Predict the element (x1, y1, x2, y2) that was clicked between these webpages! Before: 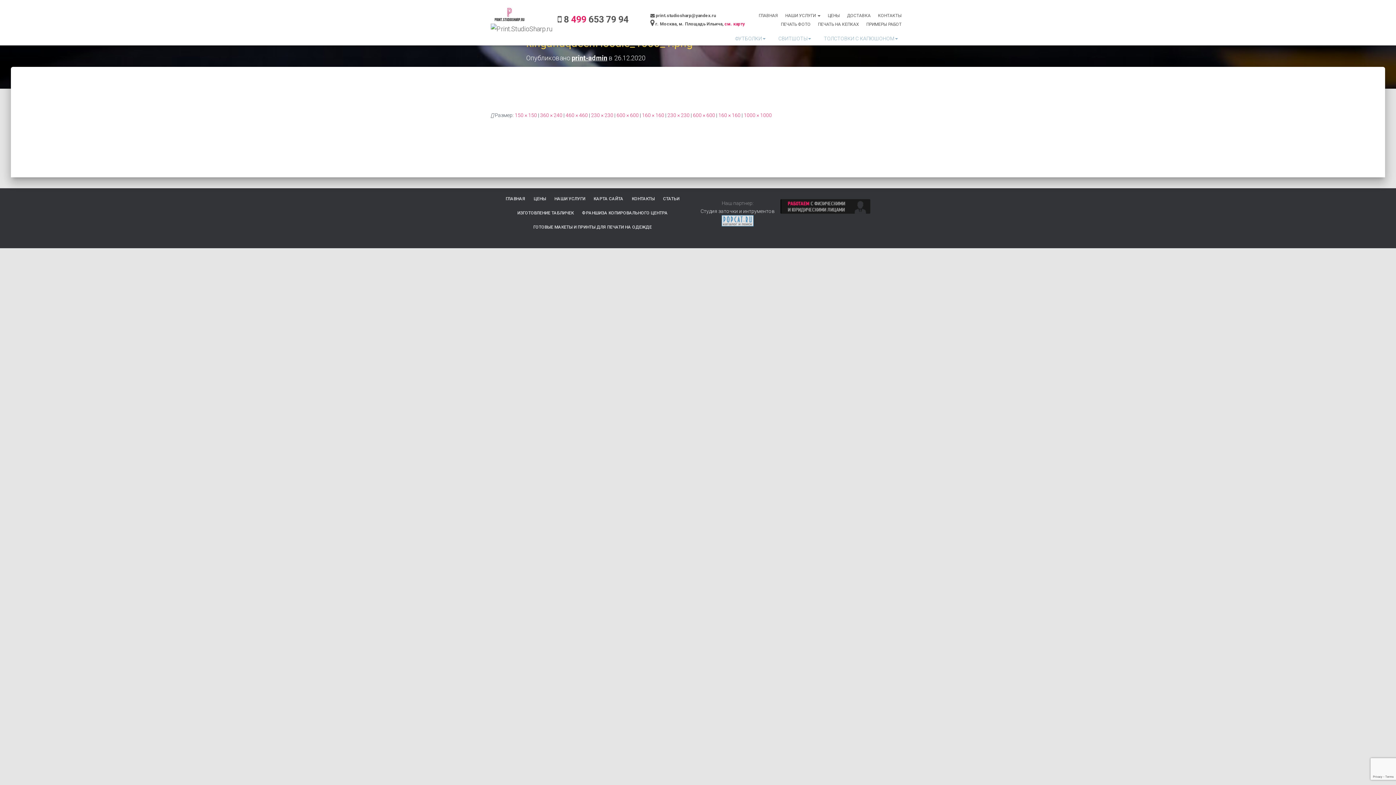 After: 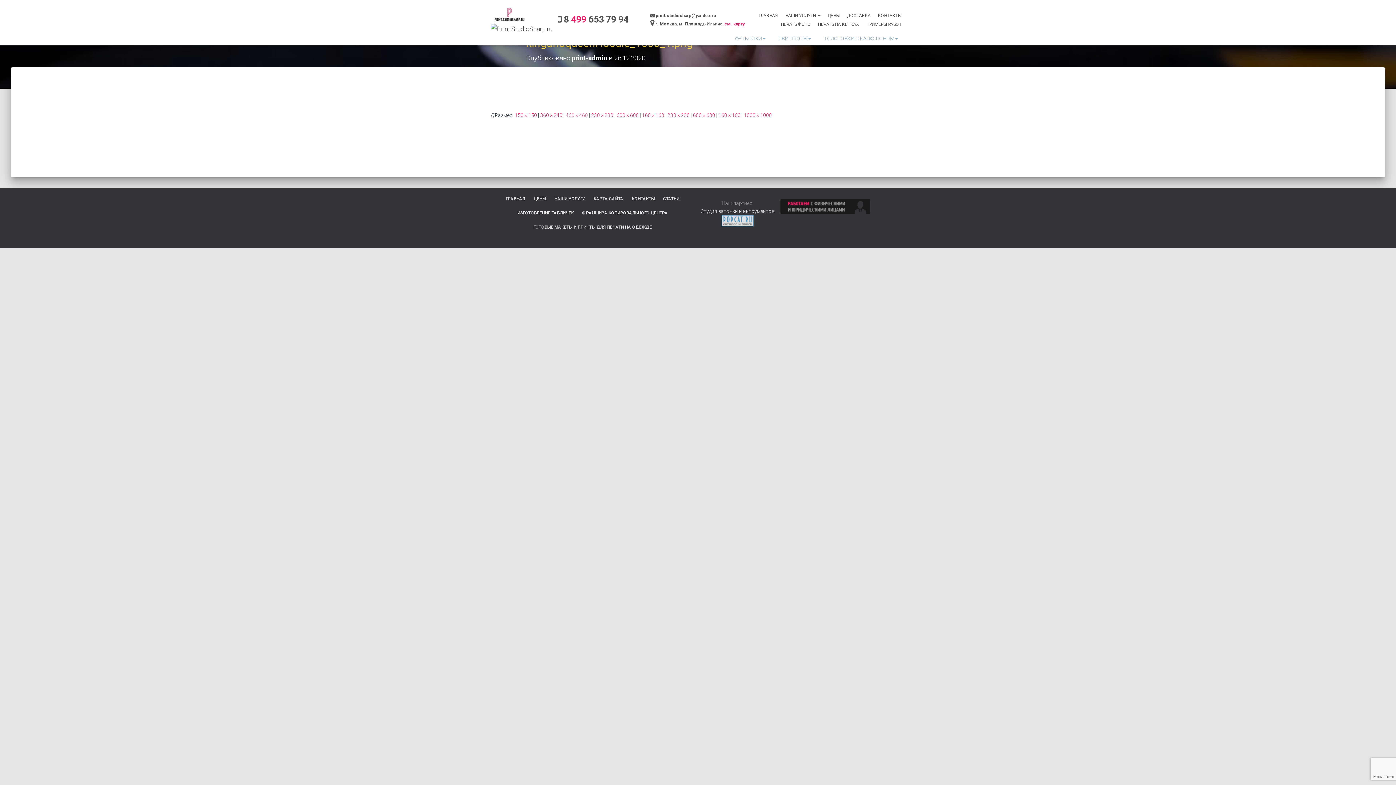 Action: label: 460 × 460 bbox: (565, 112, 588, 118)